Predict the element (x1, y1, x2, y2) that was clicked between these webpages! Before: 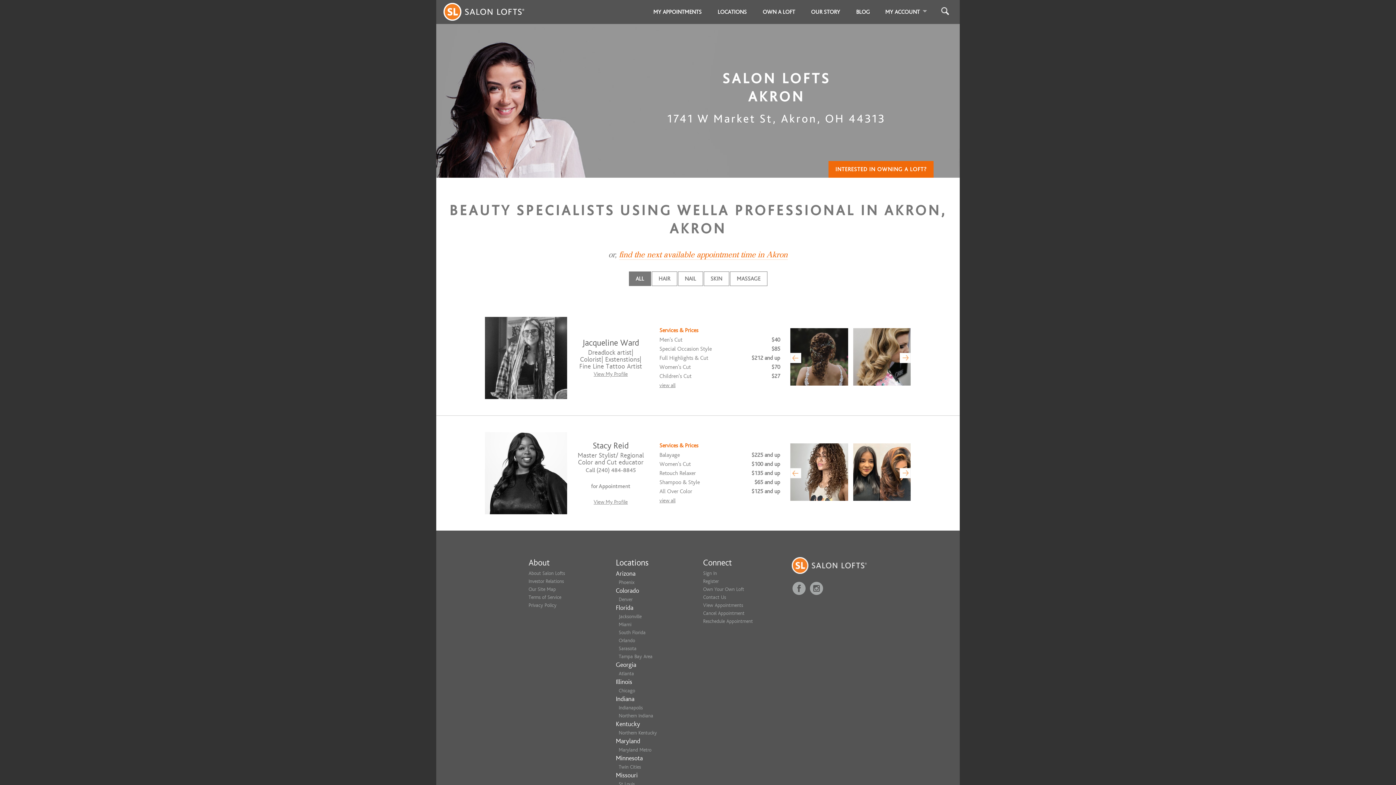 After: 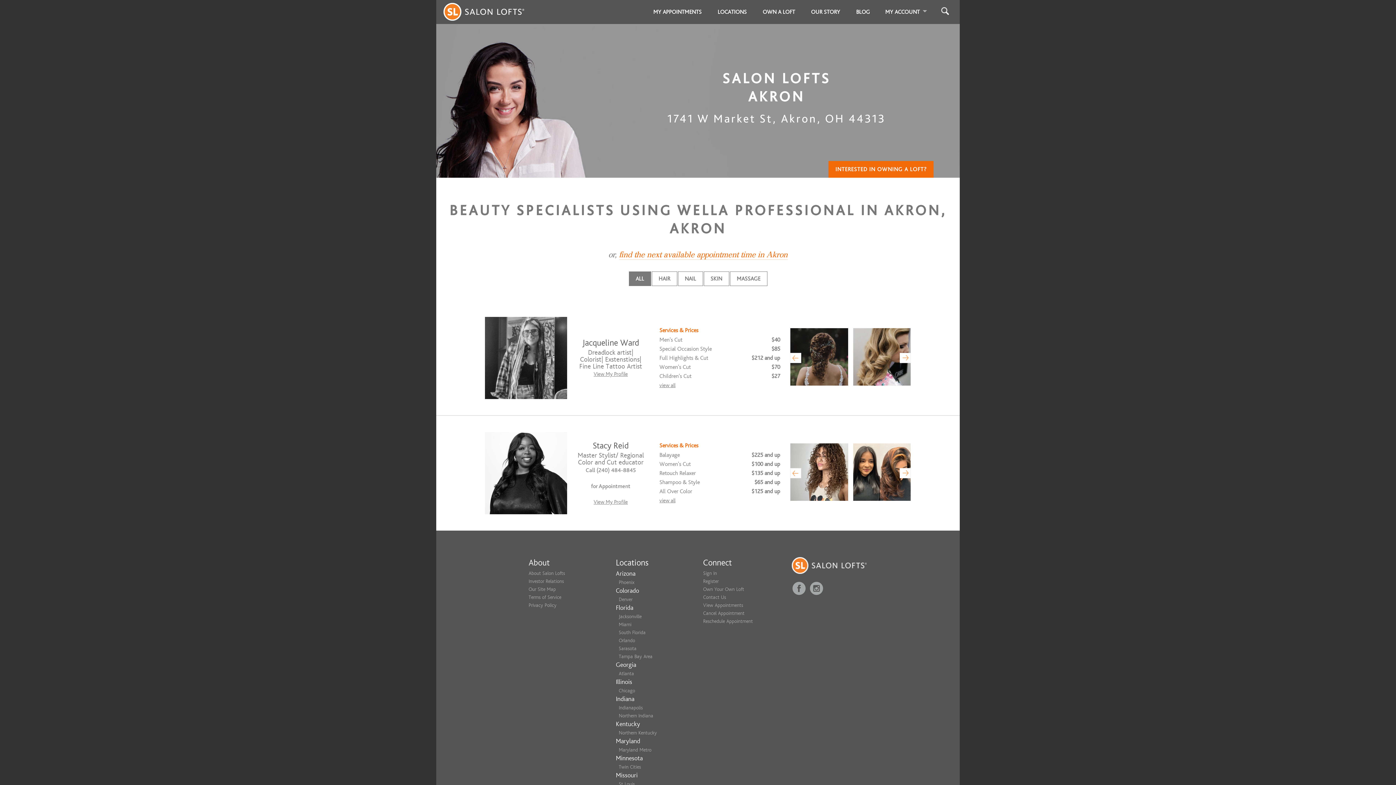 Action: label: Terms of Service bbox: (528, 594, 561, 600)